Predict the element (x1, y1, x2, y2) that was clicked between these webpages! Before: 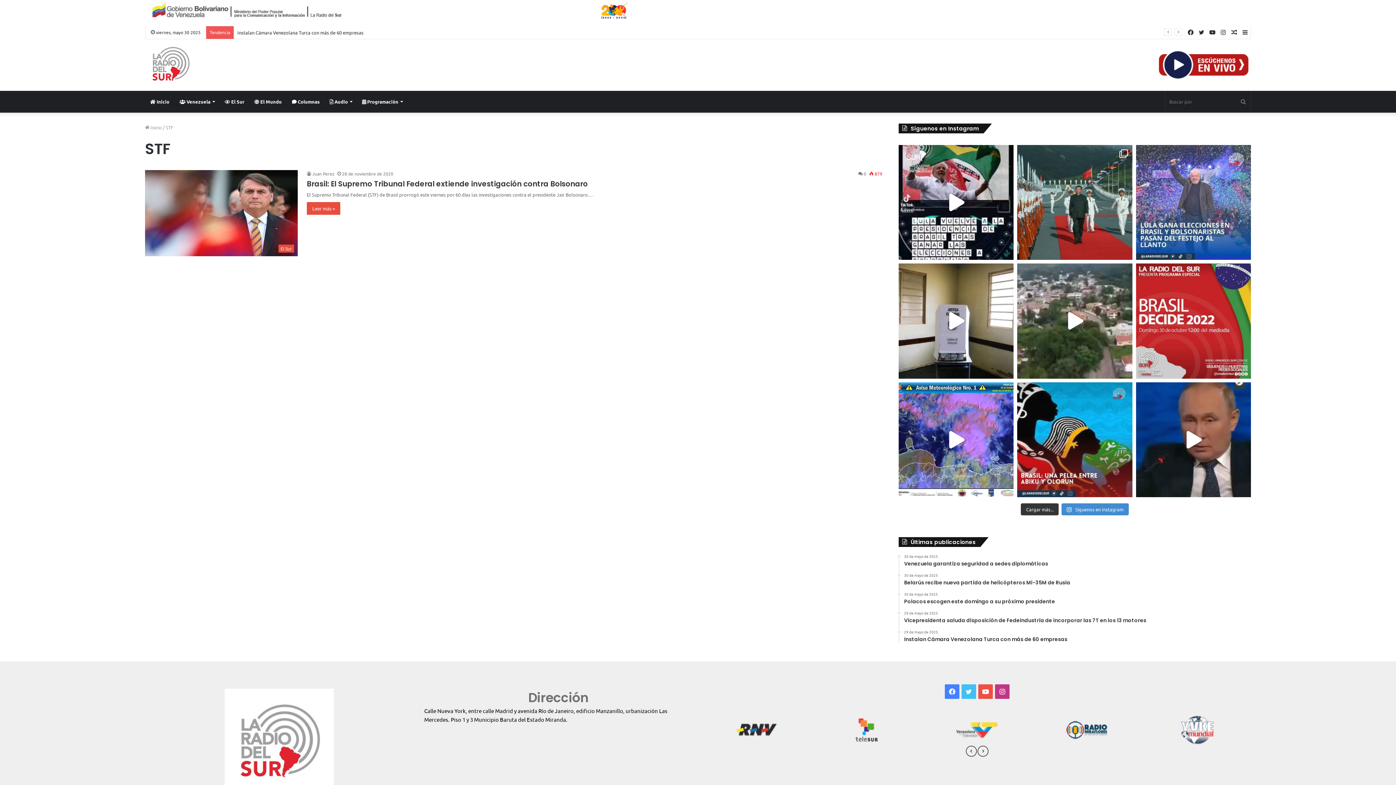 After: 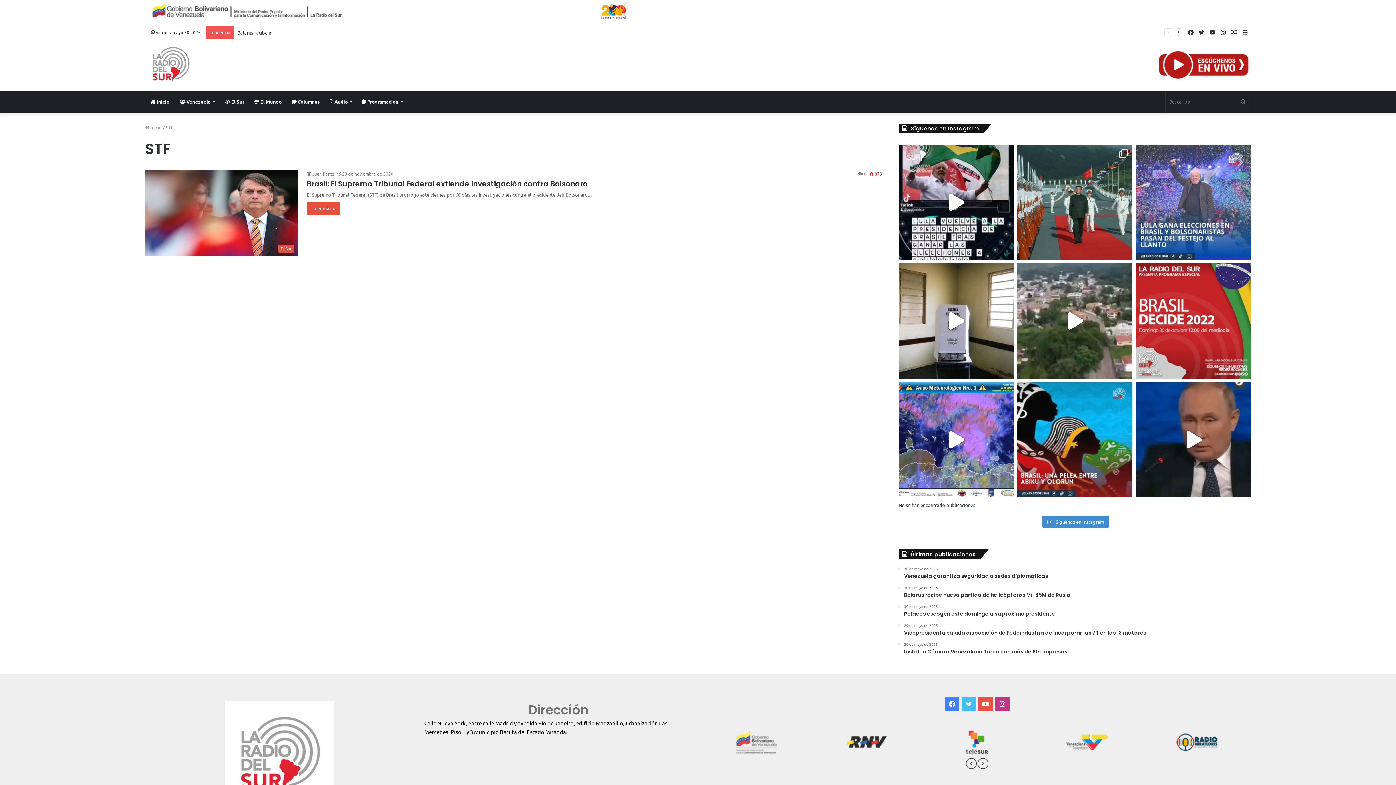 Action: label: Cargar más... bbox: (1021, 503, 1059, 515)